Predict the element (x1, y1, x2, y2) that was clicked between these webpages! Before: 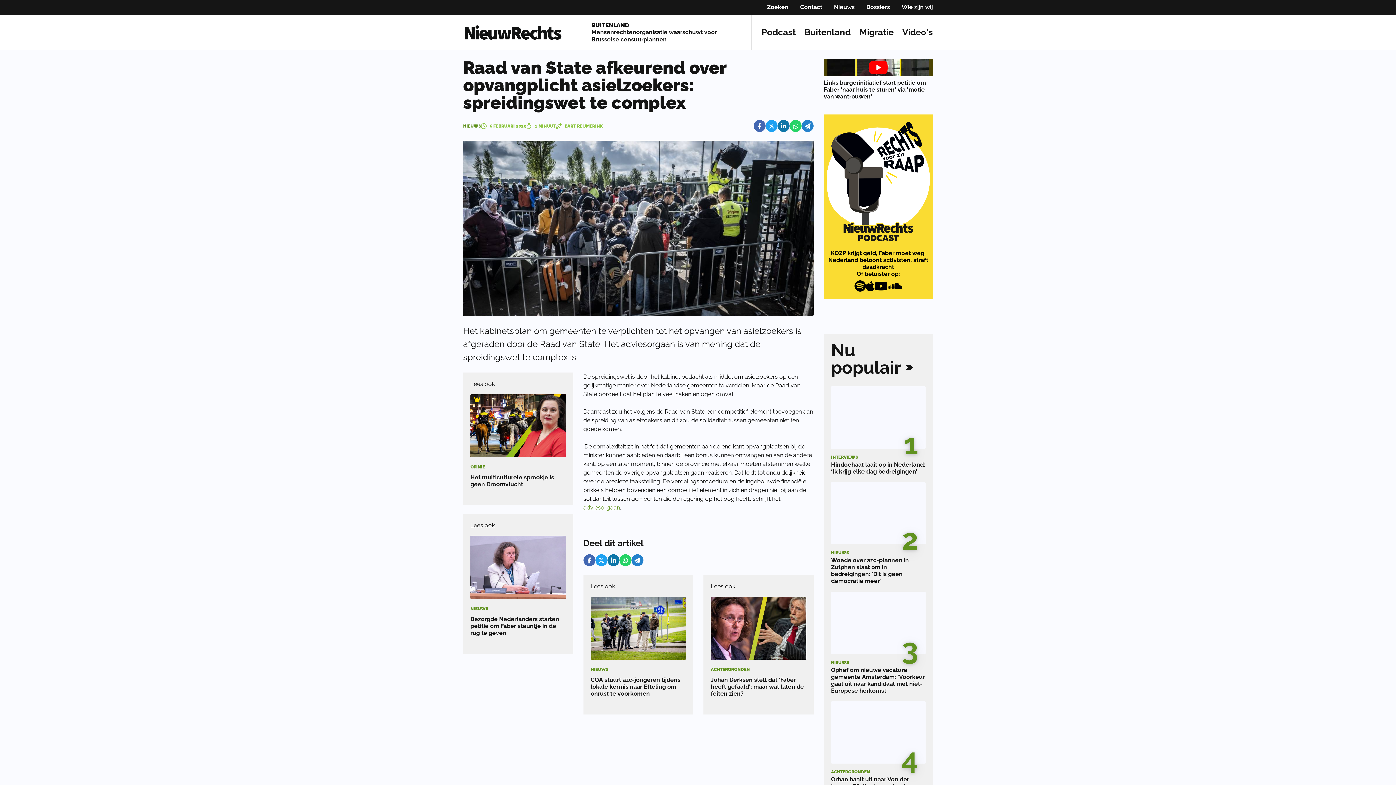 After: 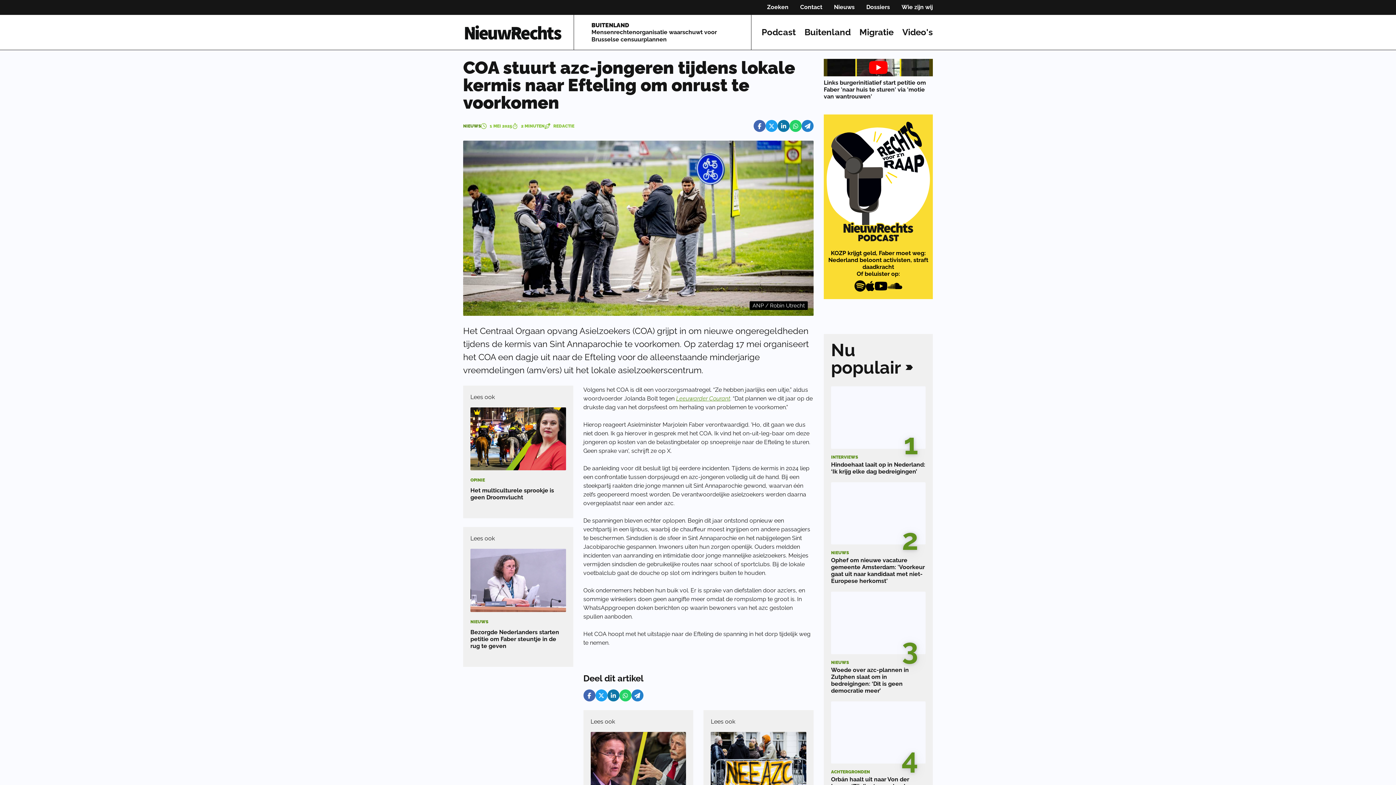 Action: bbox: (590, 597, 686, 707) label: NIEUWS
COA stuurt azc-jongeren tijdens lokale kermis naar Efteling om onrust te voorkomen